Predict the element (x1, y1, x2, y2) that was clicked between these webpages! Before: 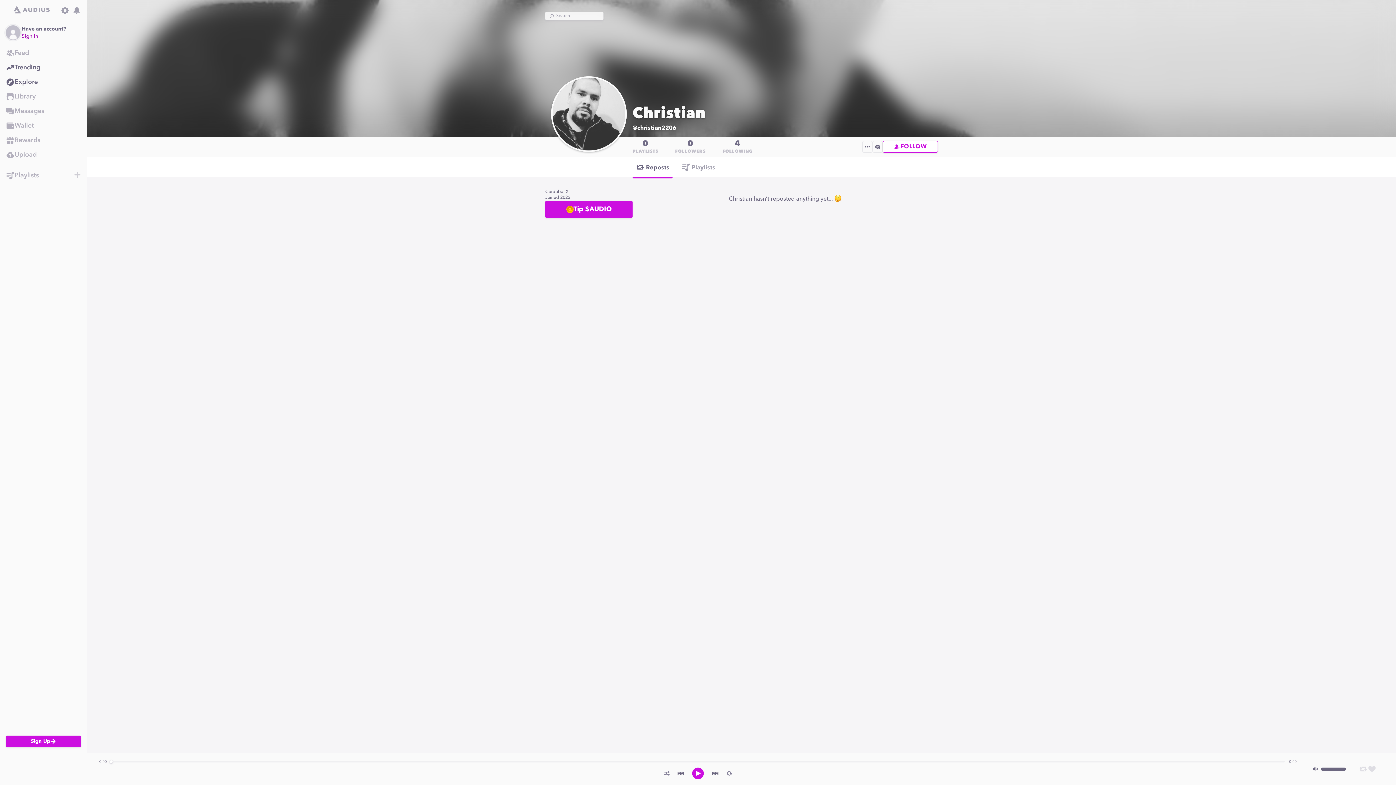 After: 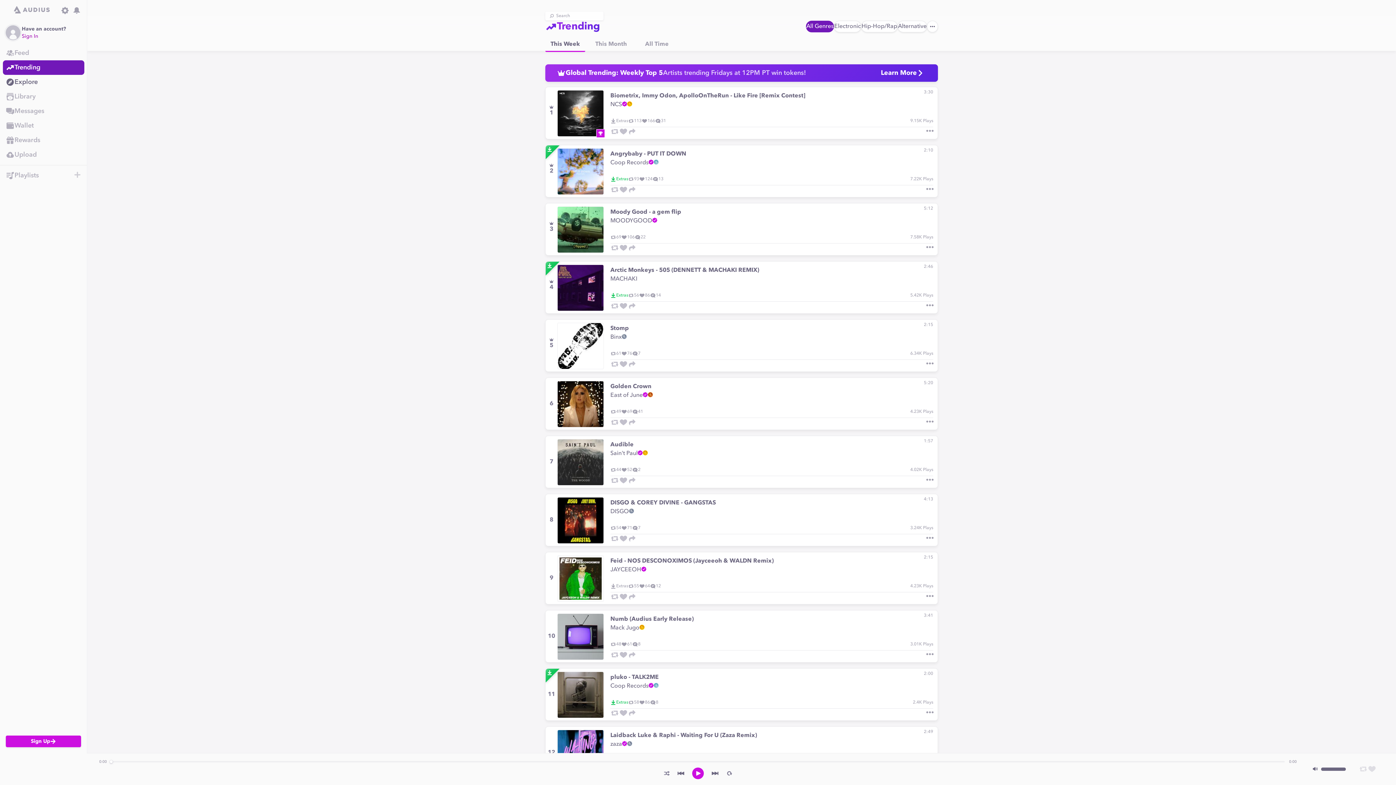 Action: bbox: (0, 60, 86, 74) label: Trending